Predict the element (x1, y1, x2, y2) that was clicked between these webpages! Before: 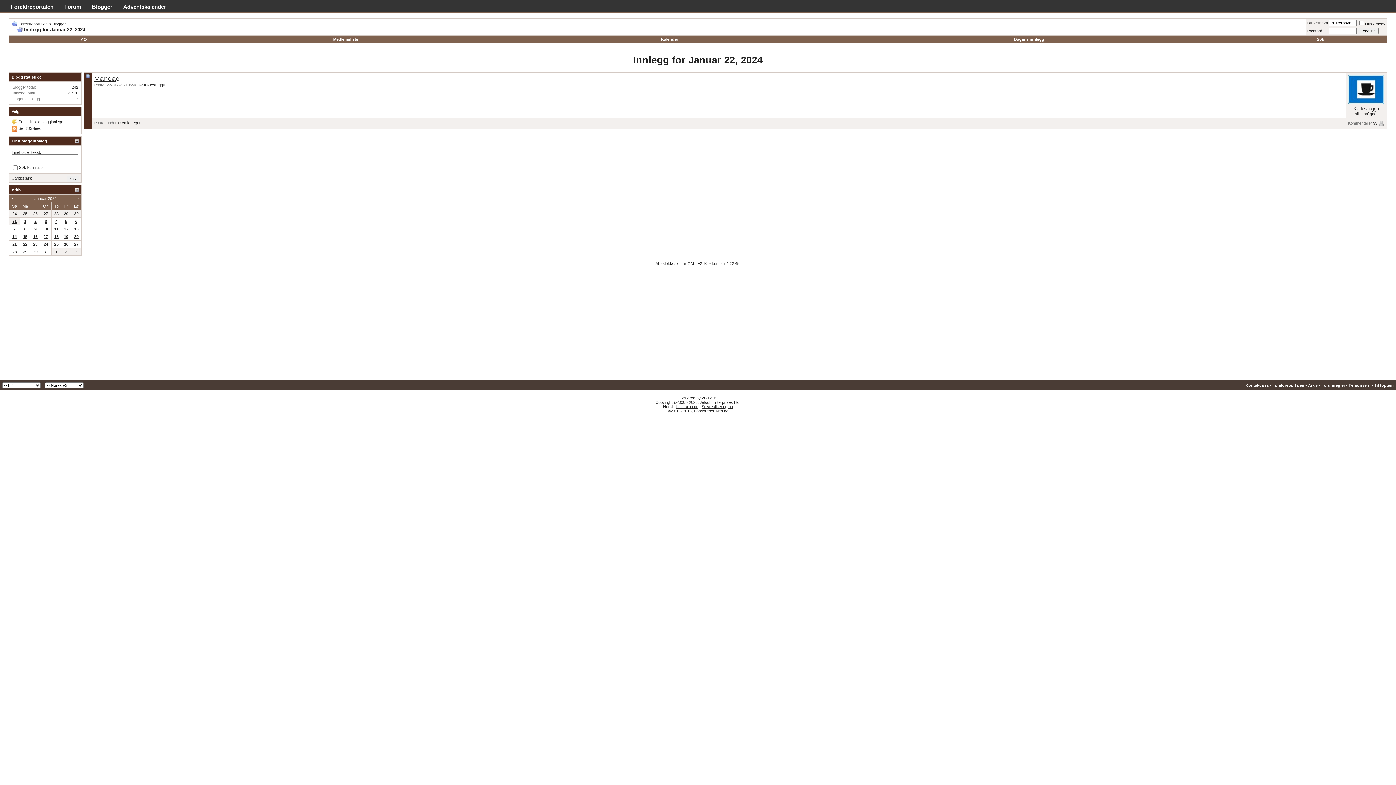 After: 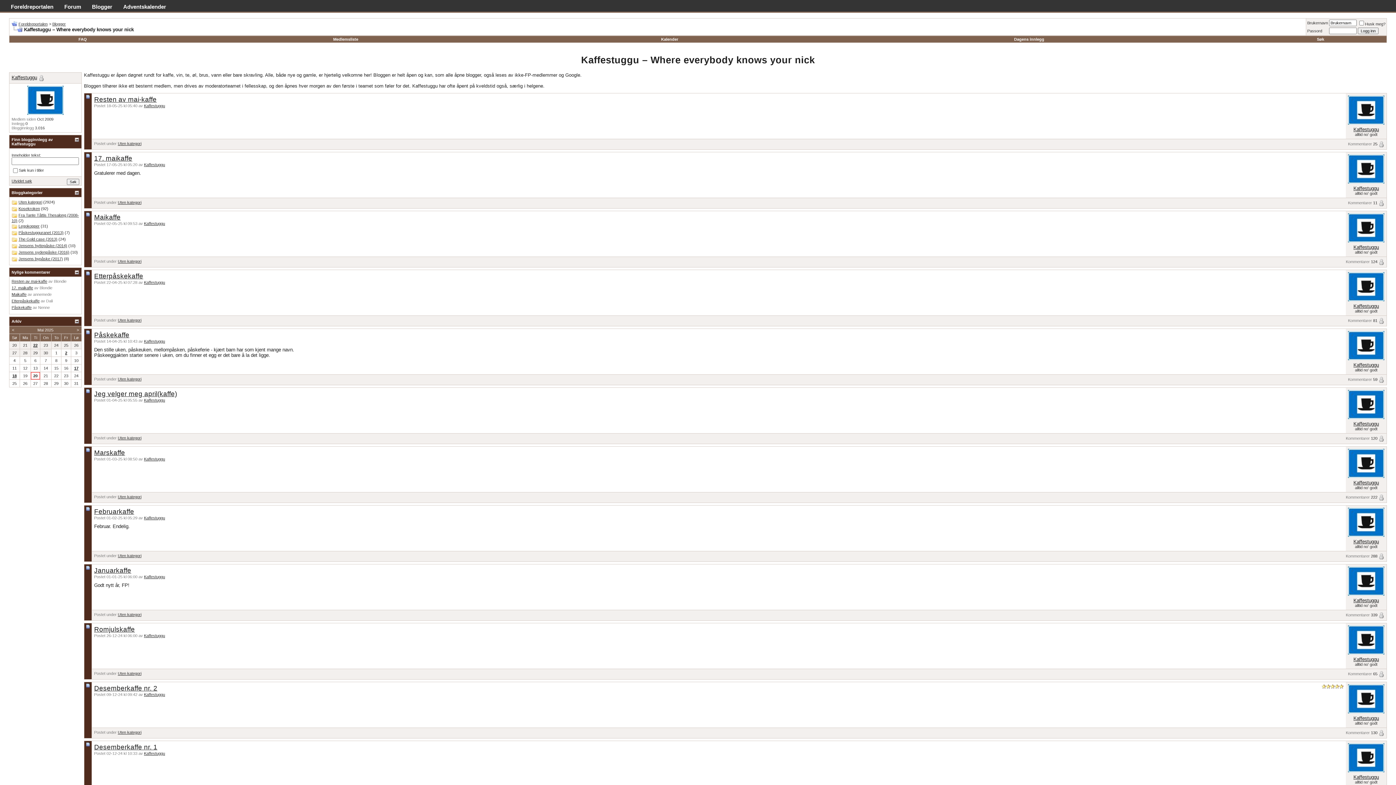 Action: label: Kaffestuggu bbox: (144, 82, 165, 87)